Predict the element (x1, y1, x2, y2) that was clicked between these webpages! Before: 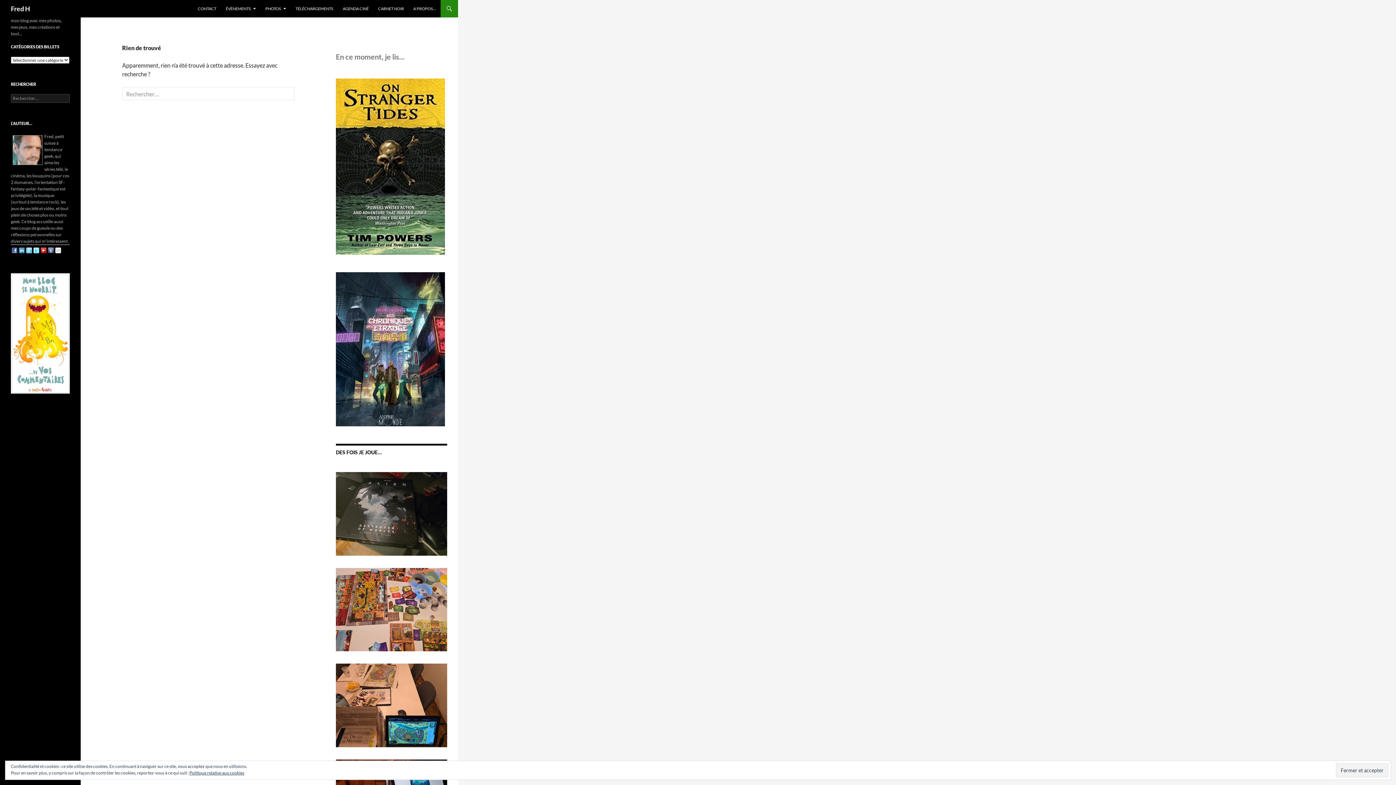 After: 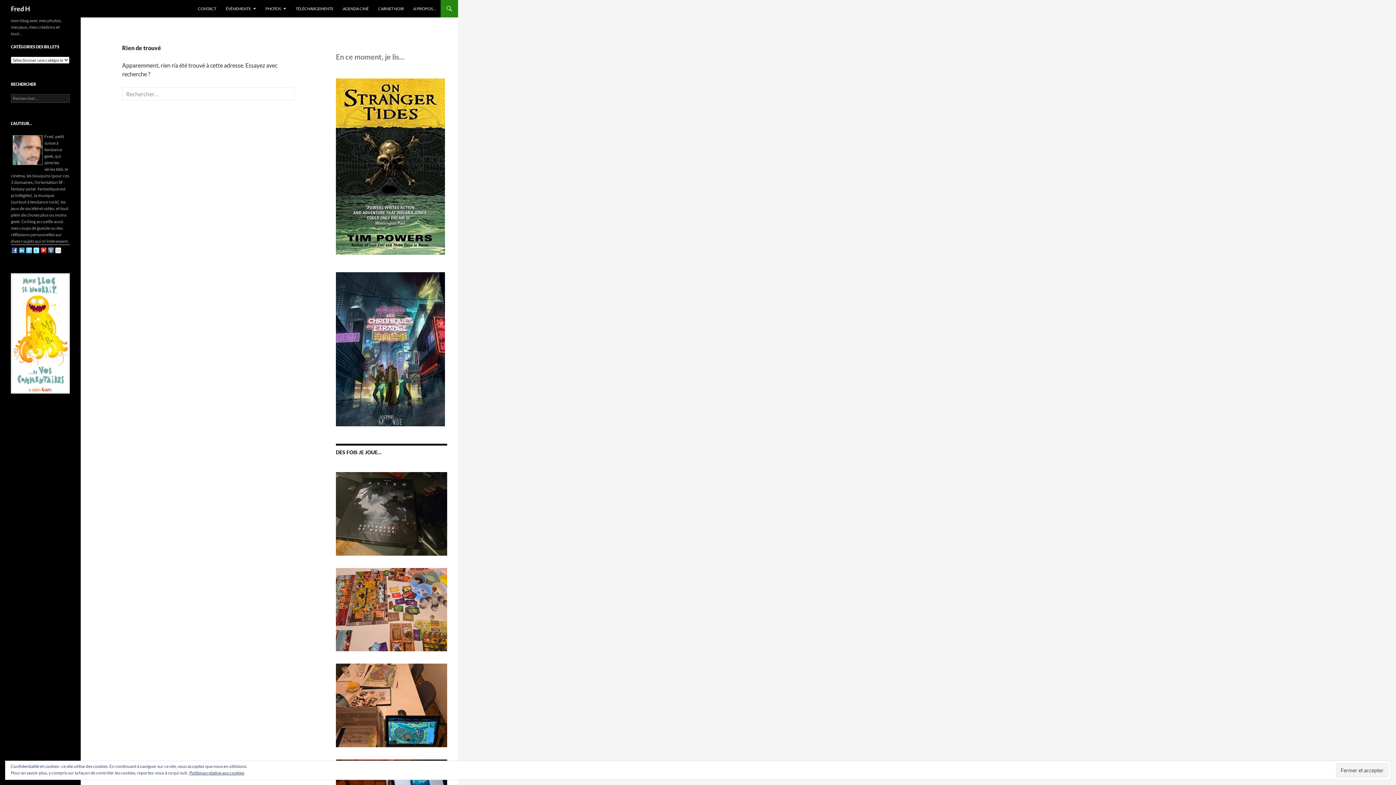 Action: bbox: (10, 246, 18, 253)